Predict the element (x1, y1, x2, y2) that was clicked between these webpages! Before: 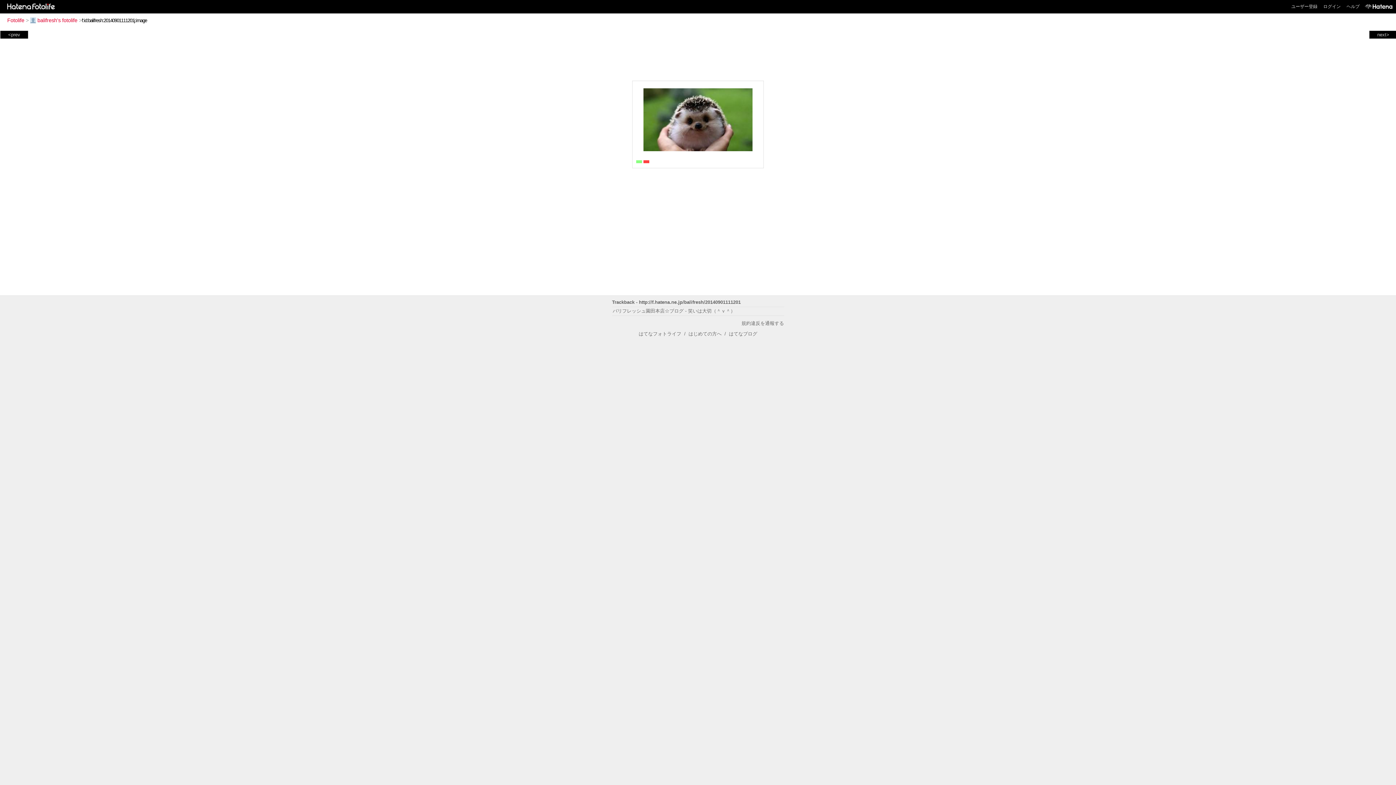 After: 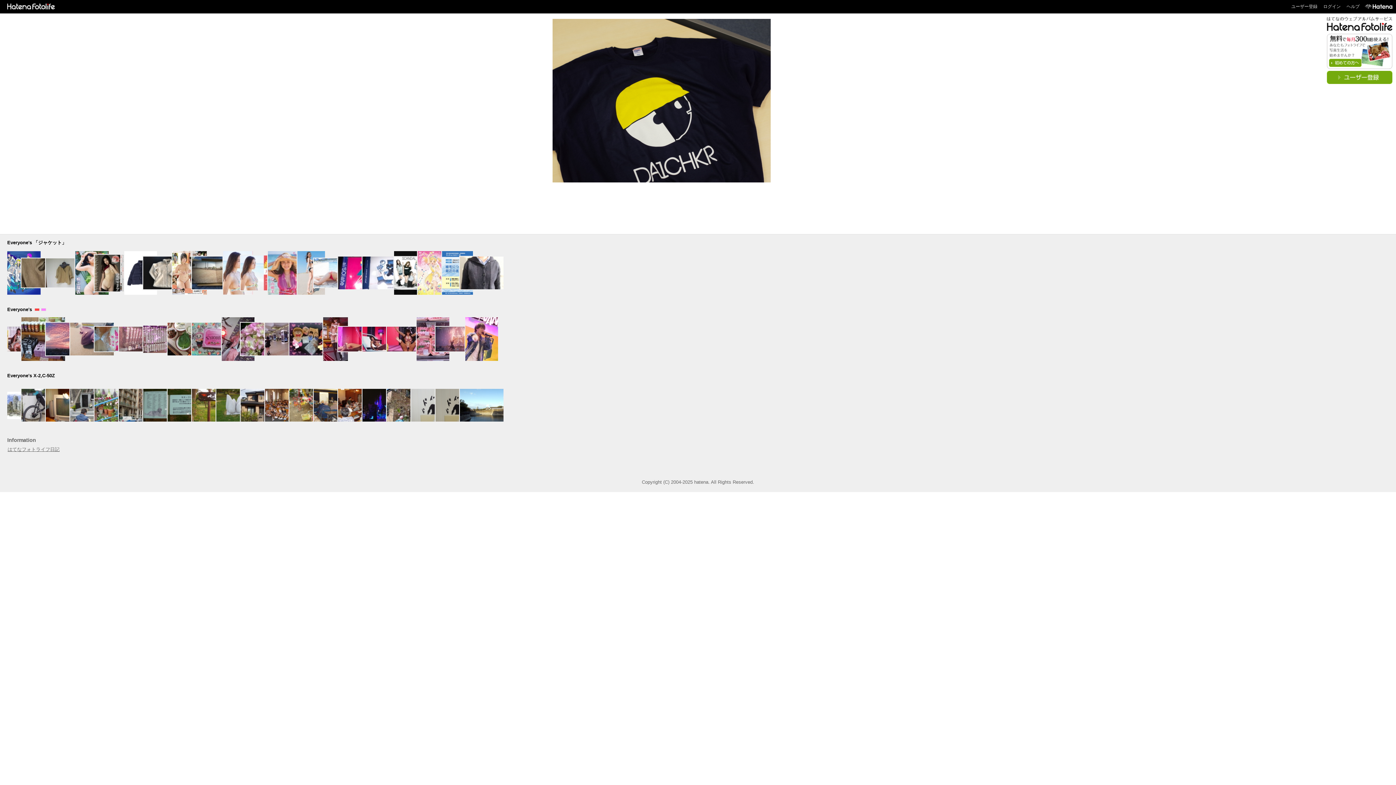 Action: bbox: (7, 17, 24, 23) label: Fotolife